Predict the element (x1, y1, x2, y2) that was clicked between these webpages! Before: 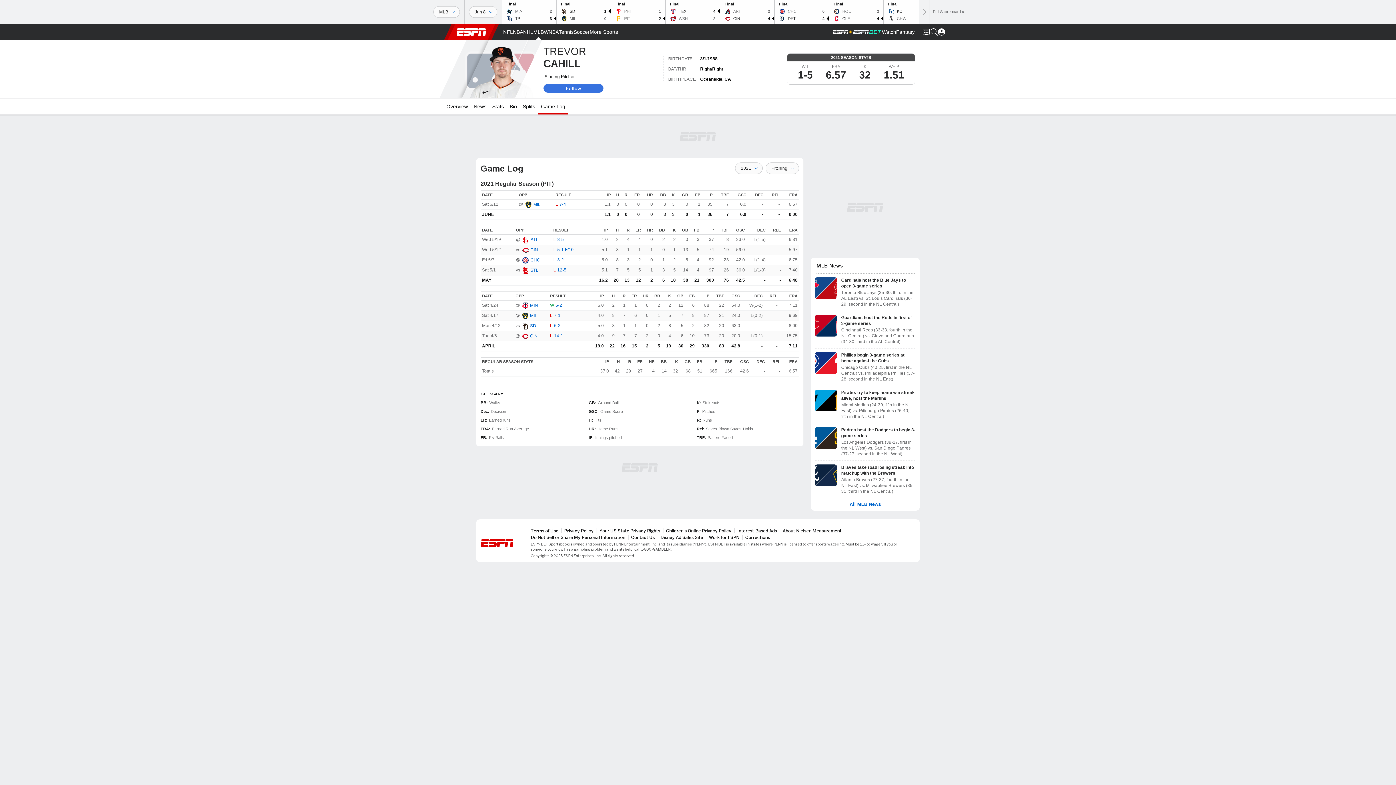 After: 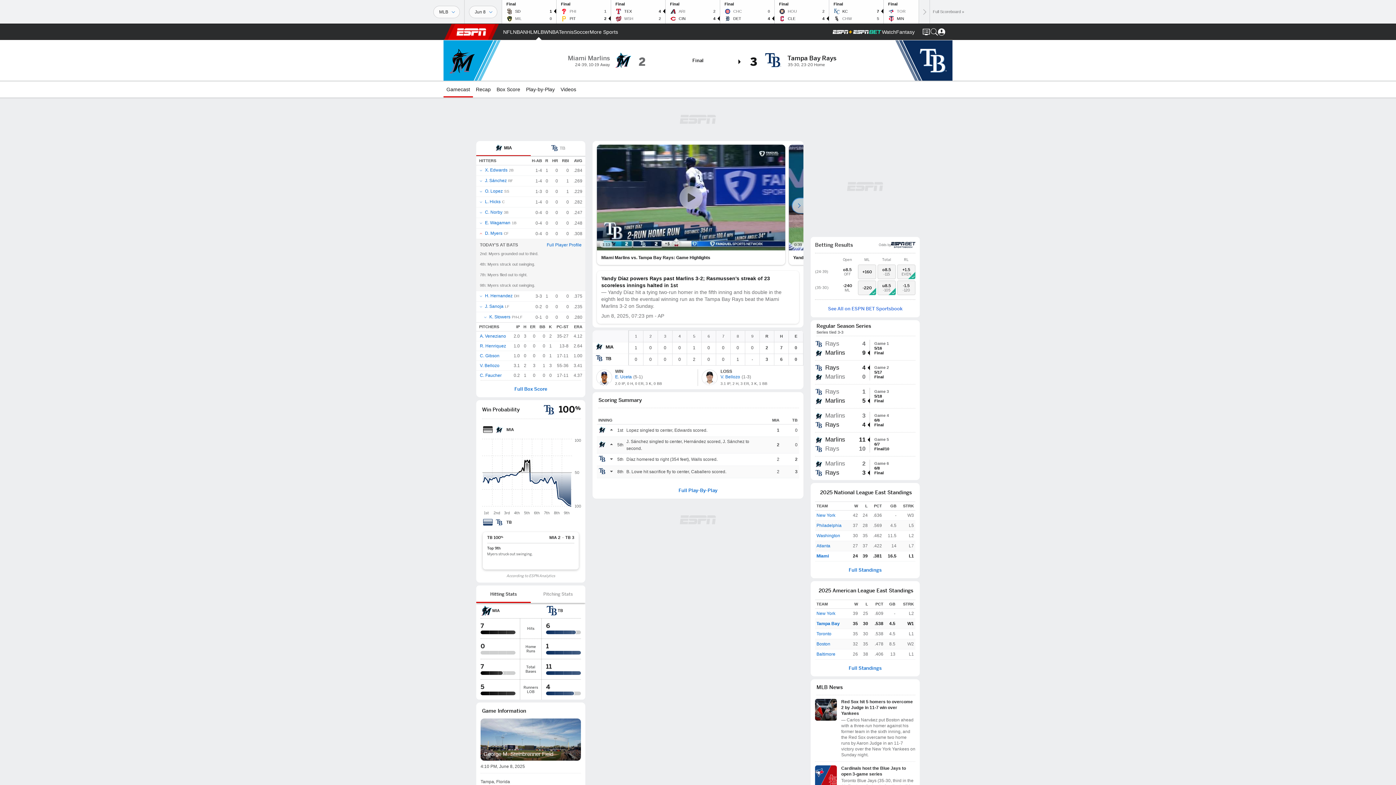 Action: bbox: (506, 8, 552, 21) label: MIA
2
TB
3